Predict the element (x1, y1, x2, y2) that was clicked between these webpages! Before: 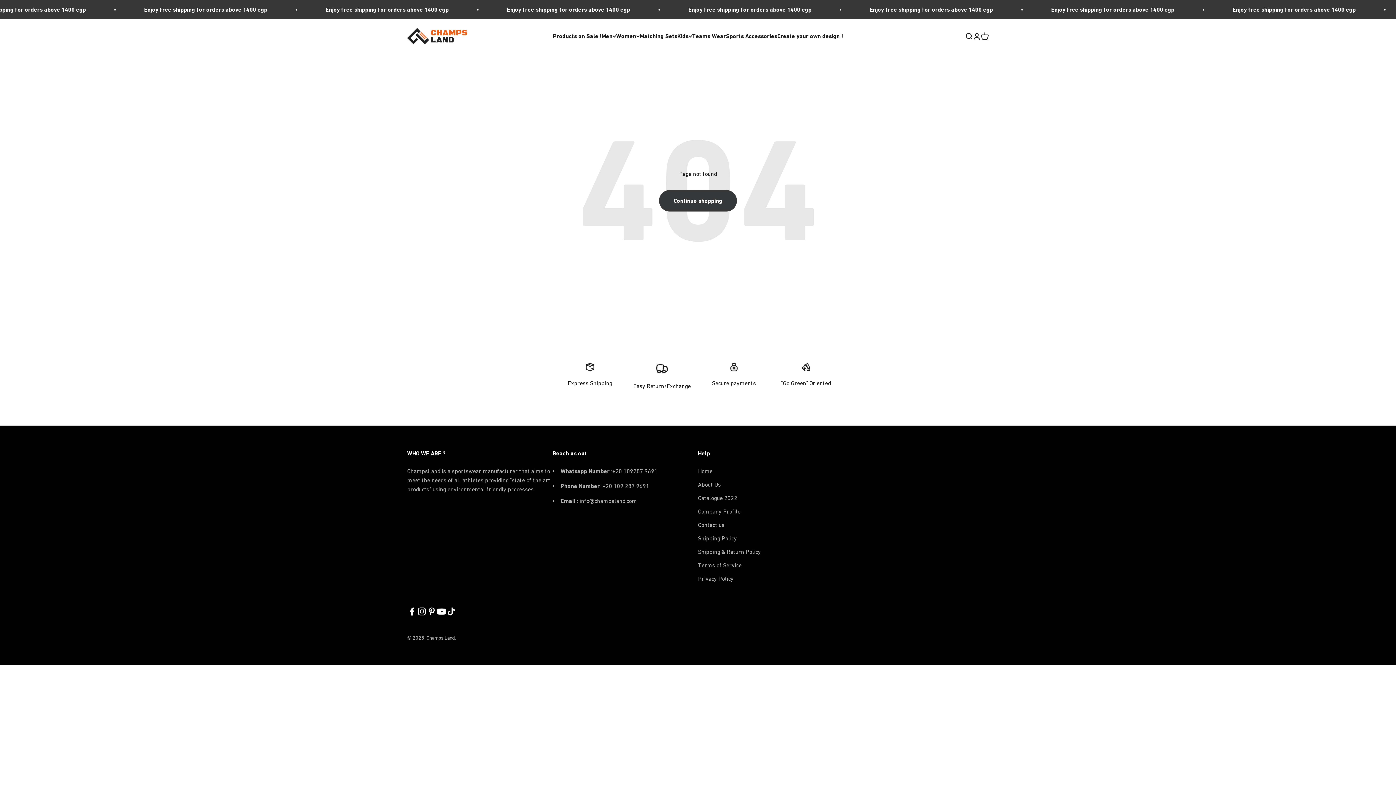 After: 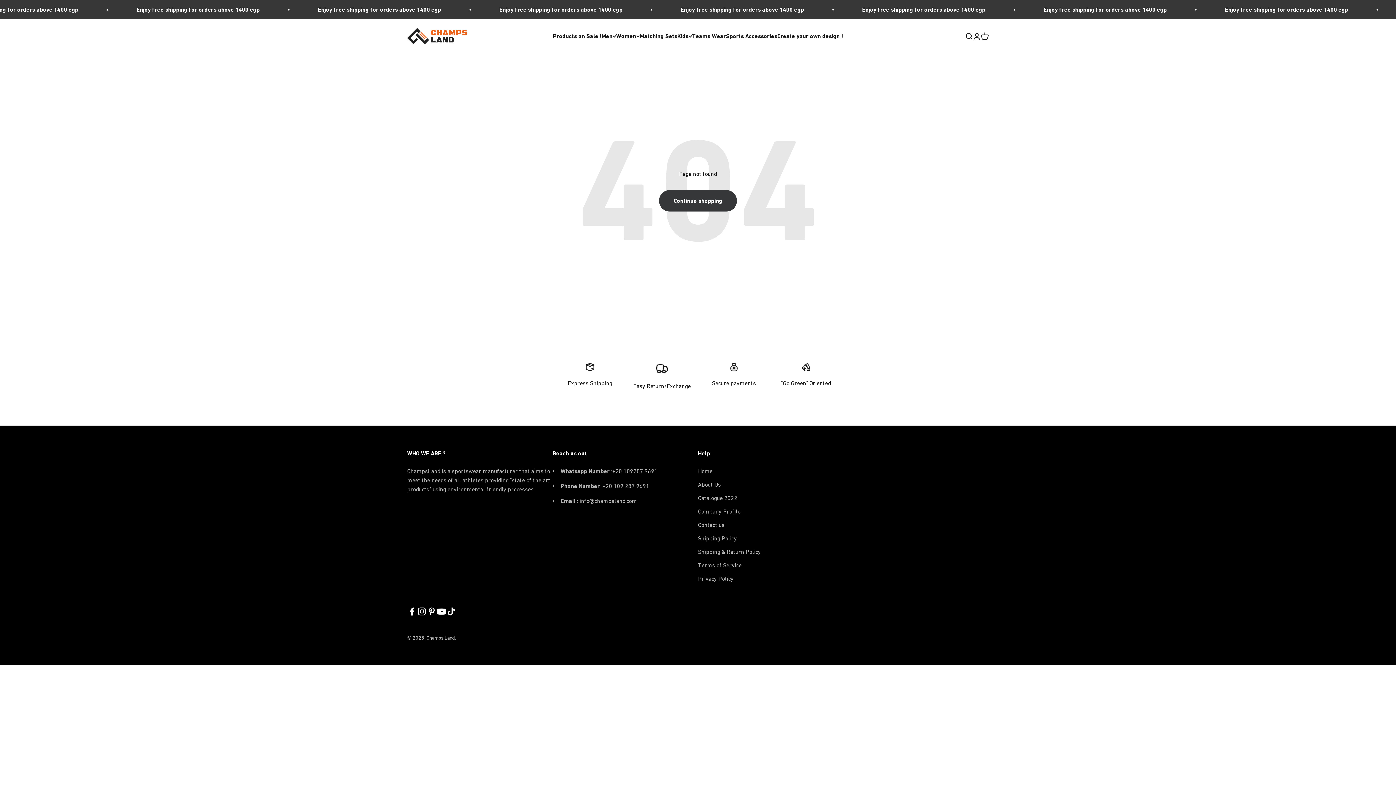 Action: label: Follow on YouTube bbox: (436, 607, 446, 616)